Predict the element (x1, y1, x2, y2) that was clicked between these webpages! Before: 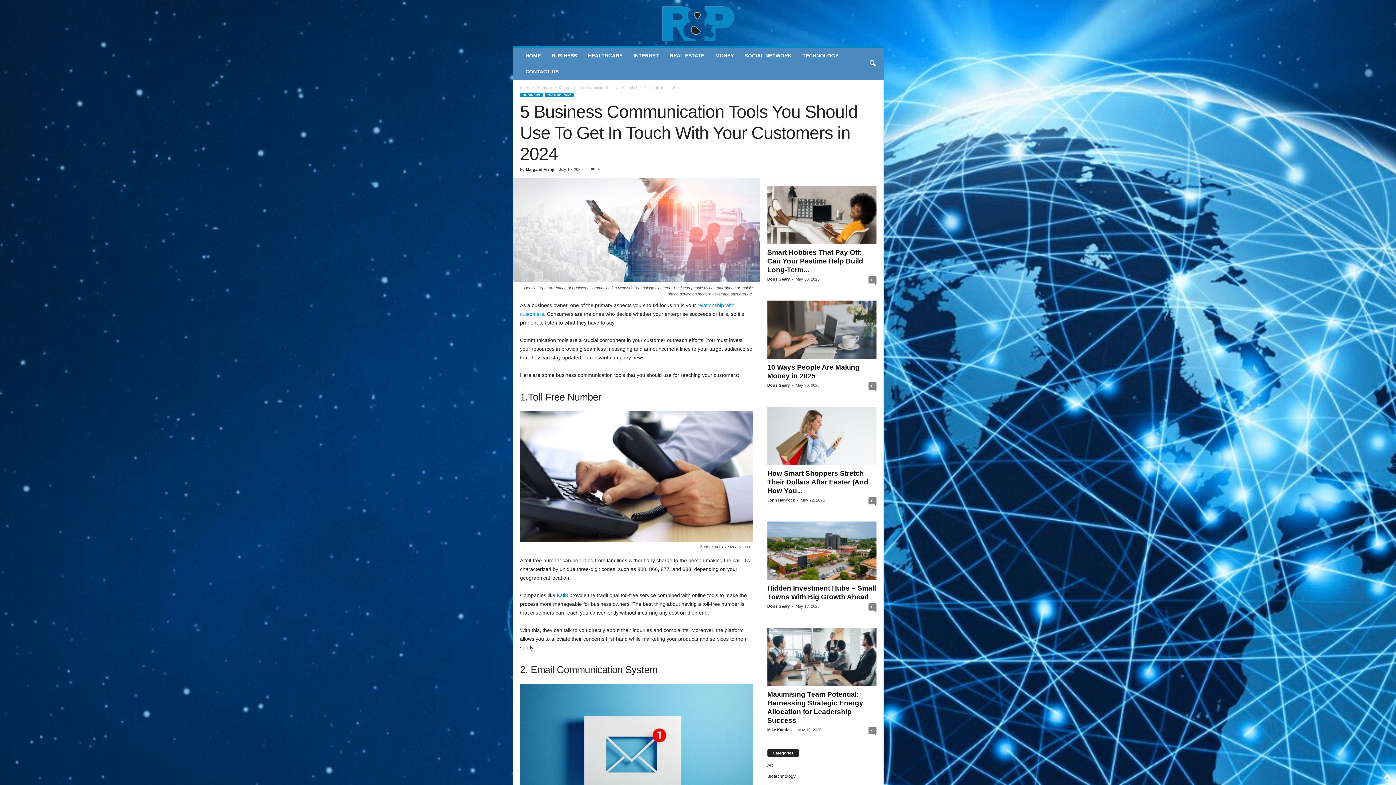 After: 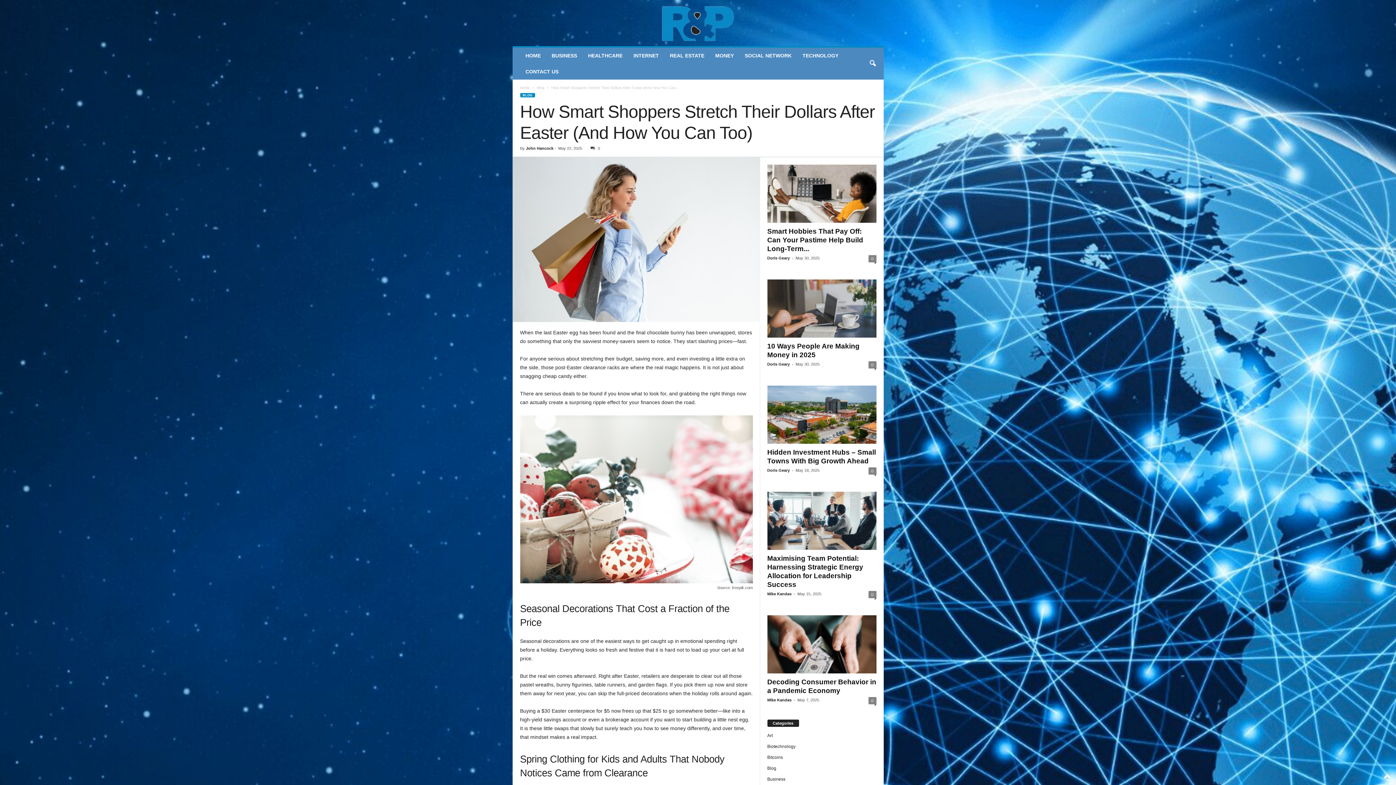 Action: bbox: (767, 406, 876, 465)